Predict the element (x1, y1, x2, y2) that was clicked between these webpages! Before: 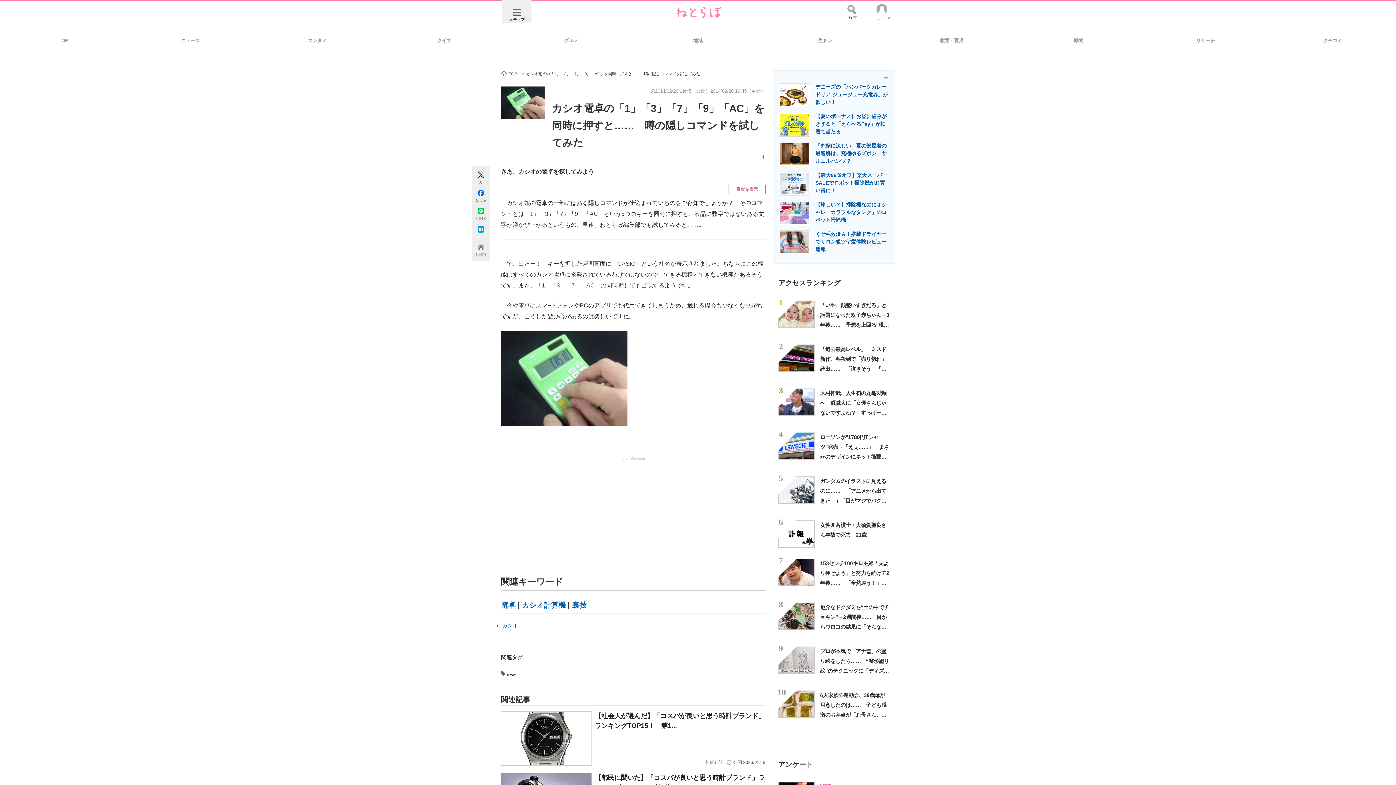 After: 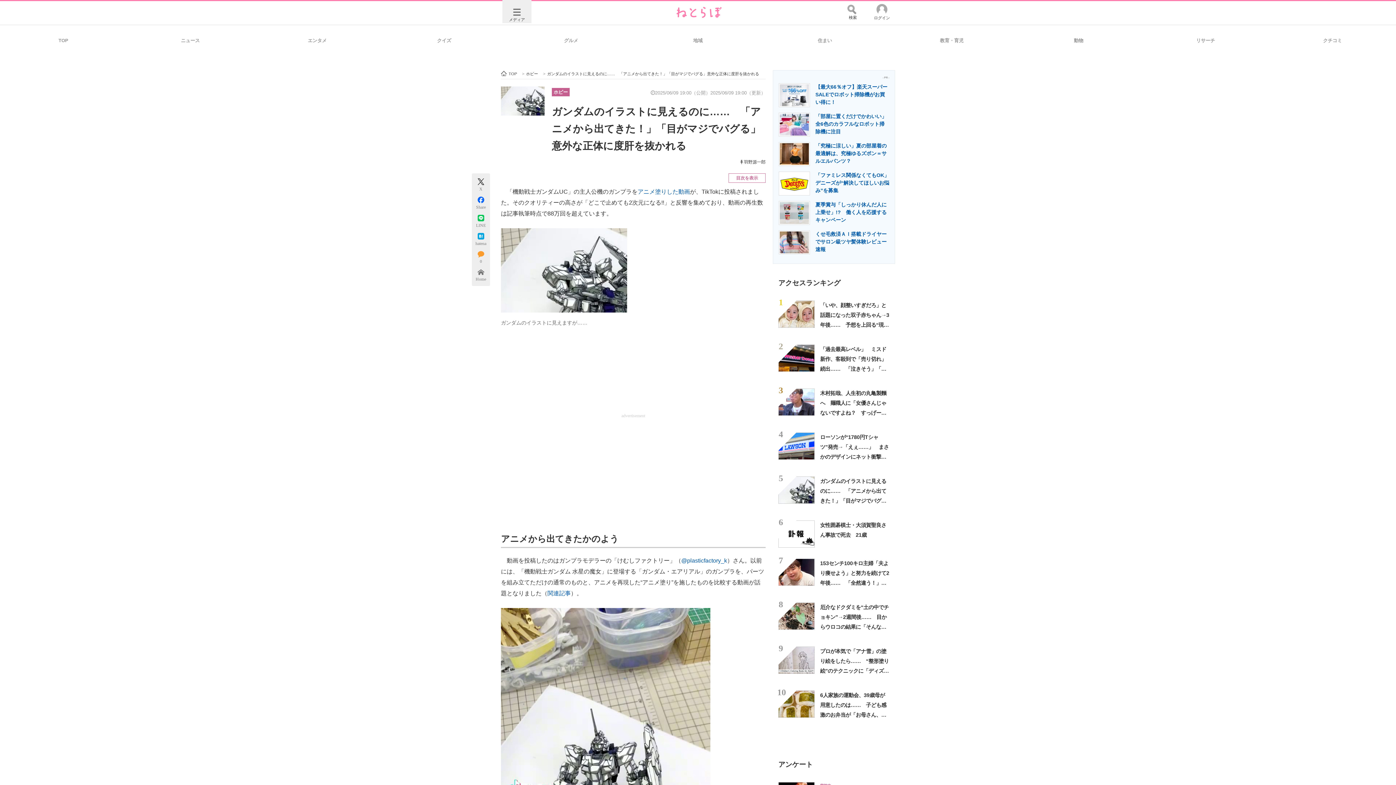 Action: bbox: (778, 476, 814, 504)